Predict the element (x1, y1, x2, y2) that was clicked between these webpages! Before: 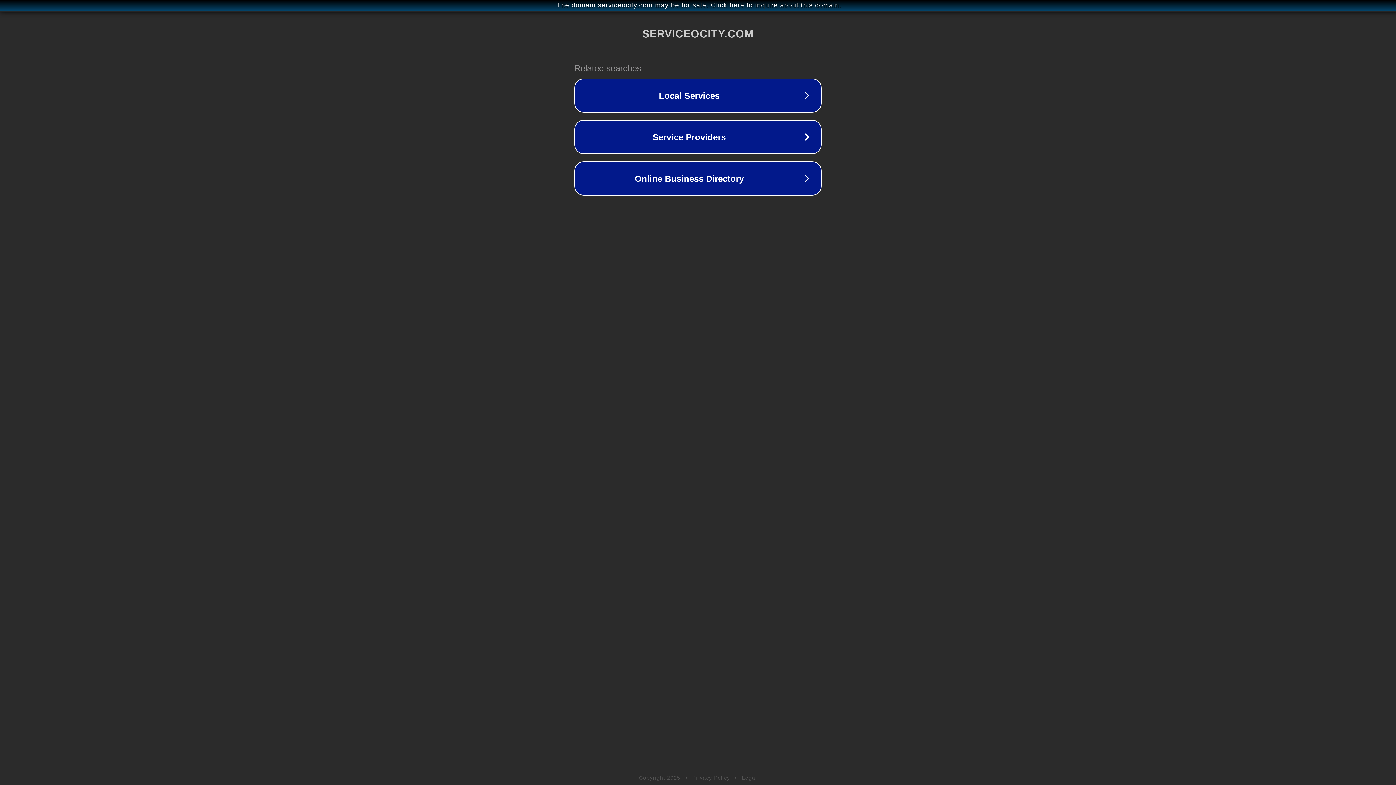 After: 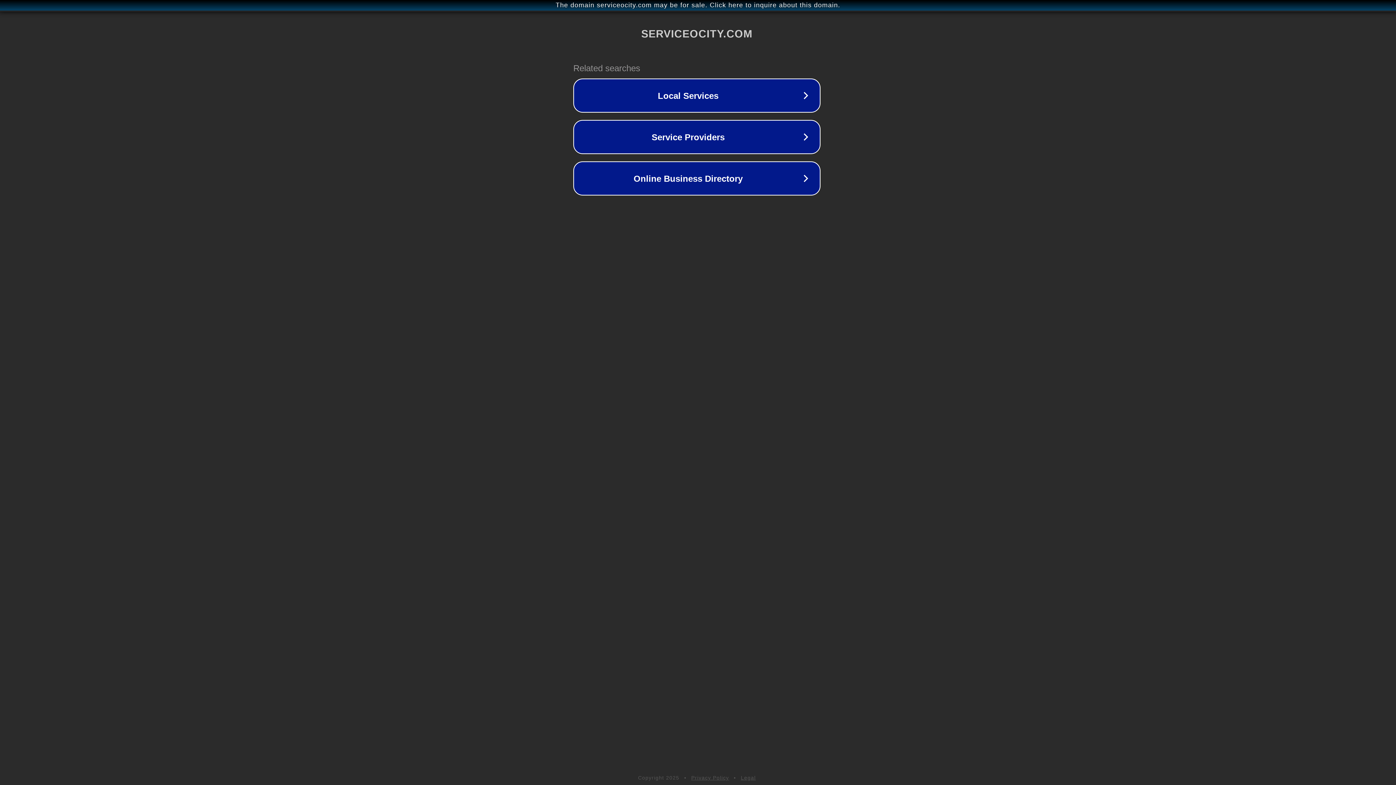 Action: label: The domain serviceocity.com may be for sale. Click here to inquire about this domain. bbox: (1, 1, 1397, 9)